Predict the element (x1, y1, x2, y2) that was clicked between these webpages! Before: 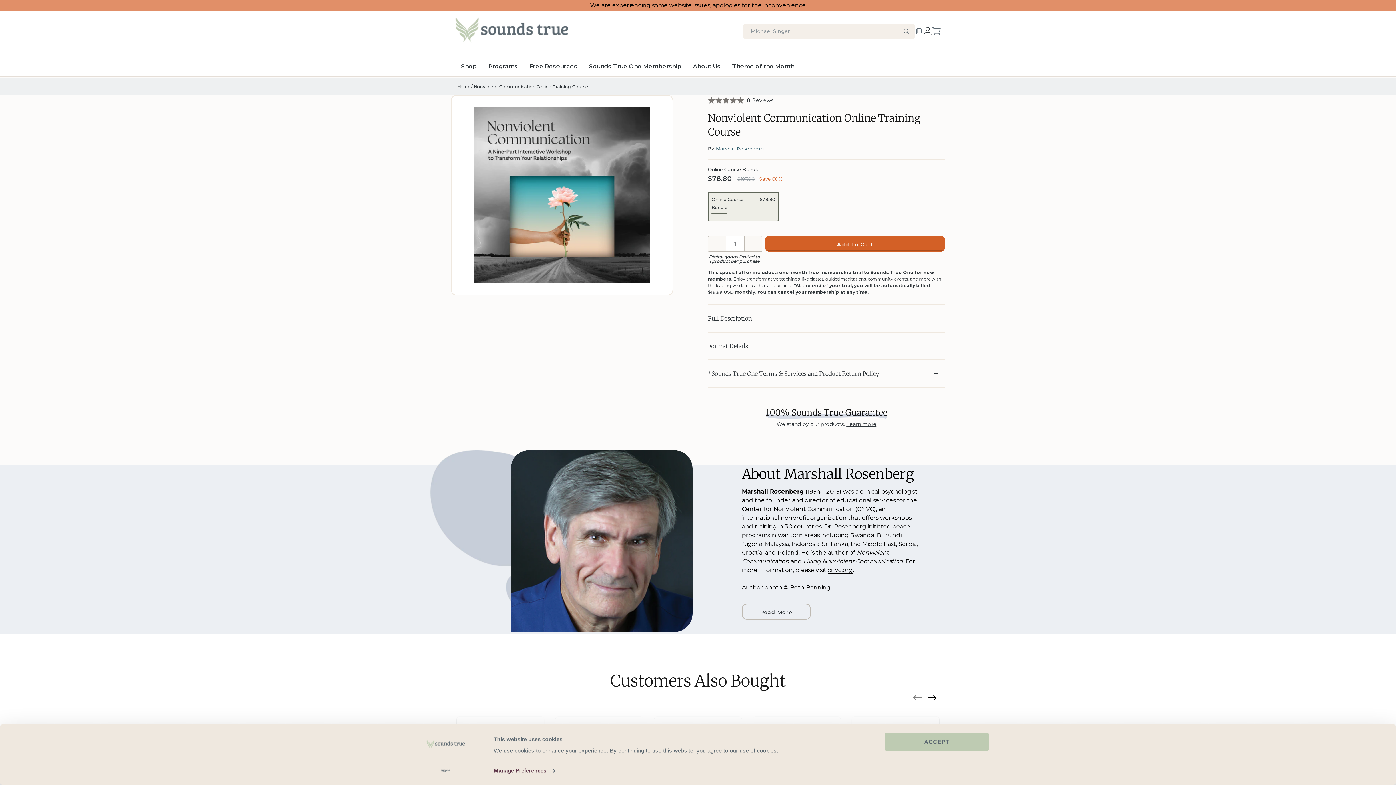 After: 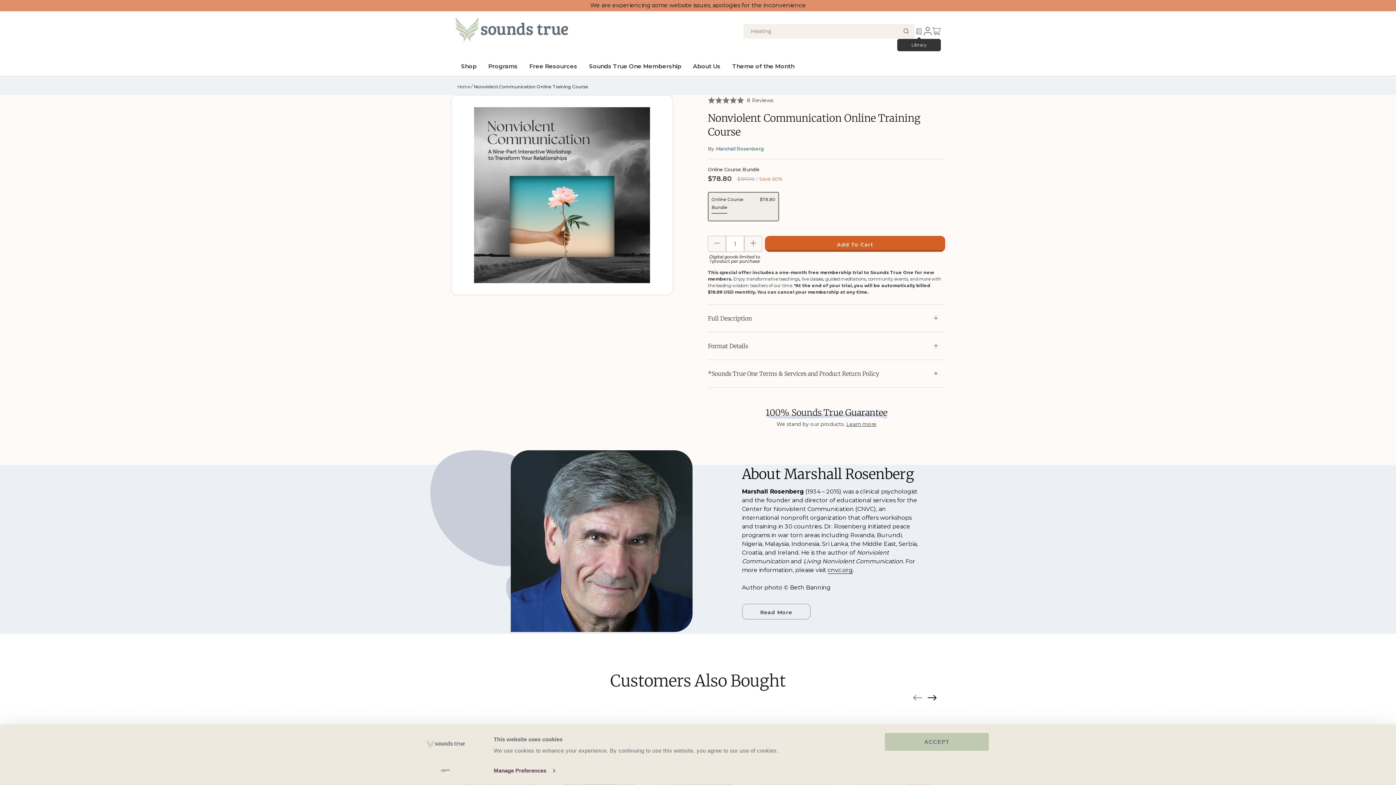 Action: bbox: (914, 27, 923, 34)